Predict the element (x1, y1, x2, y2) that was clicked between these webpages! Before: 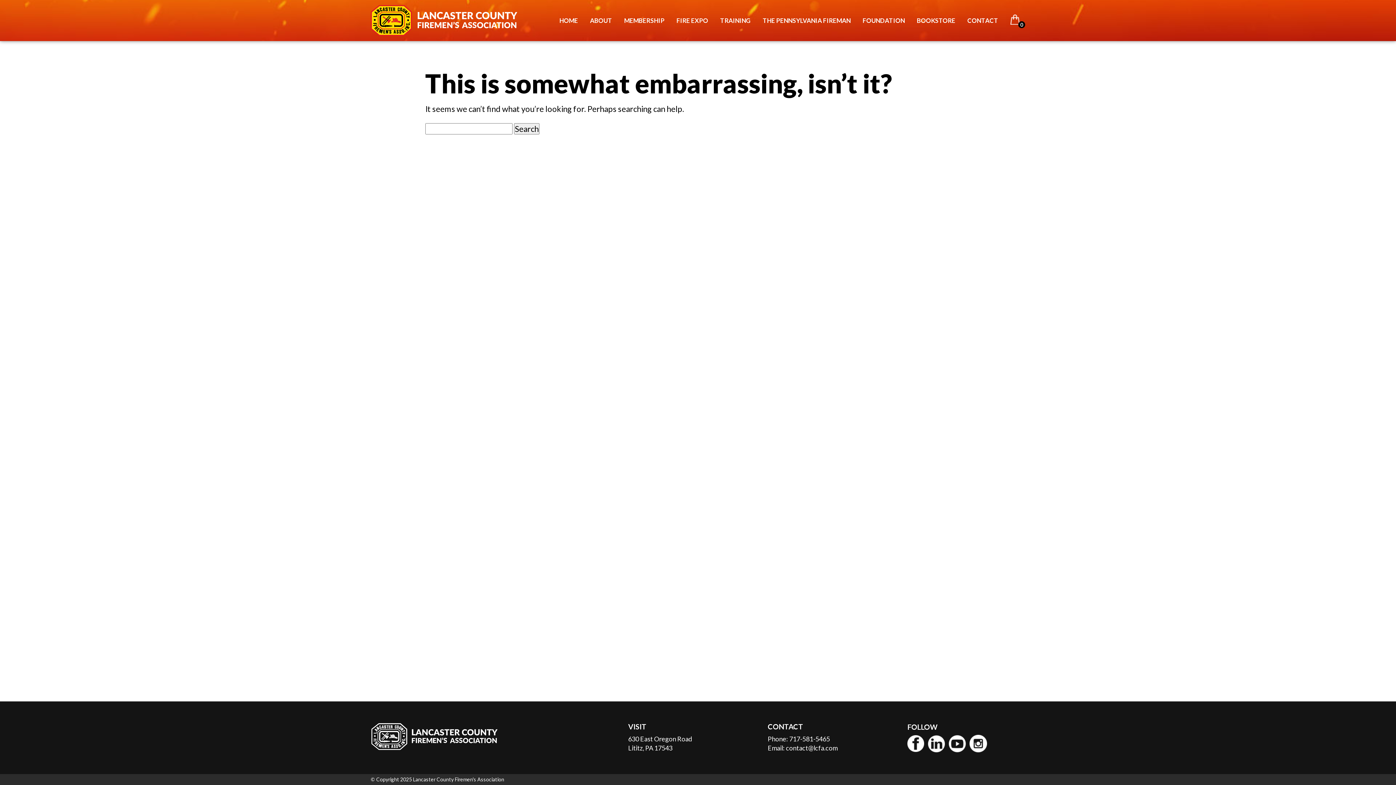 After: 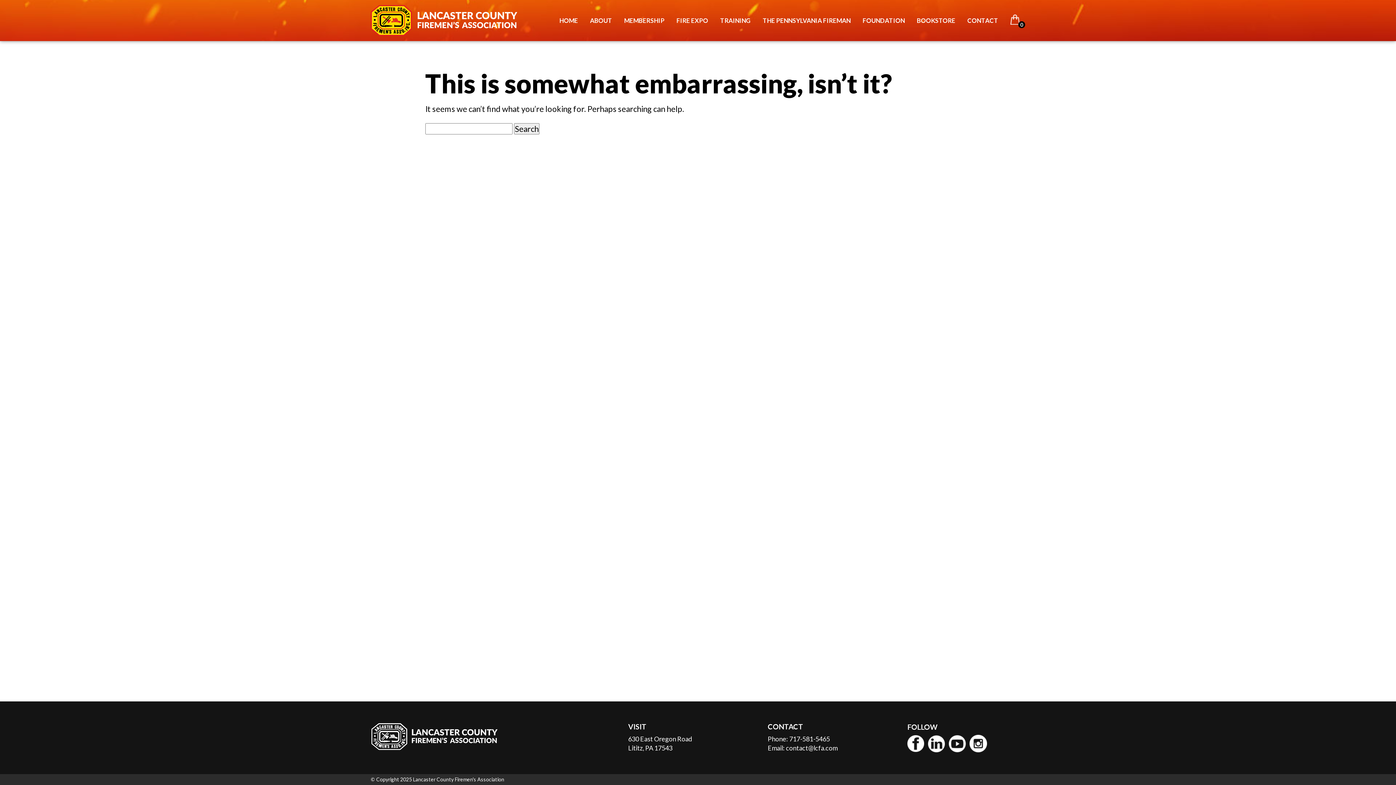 Action: label: 717-581-5465 bbox: (789, 735, 830, 743)